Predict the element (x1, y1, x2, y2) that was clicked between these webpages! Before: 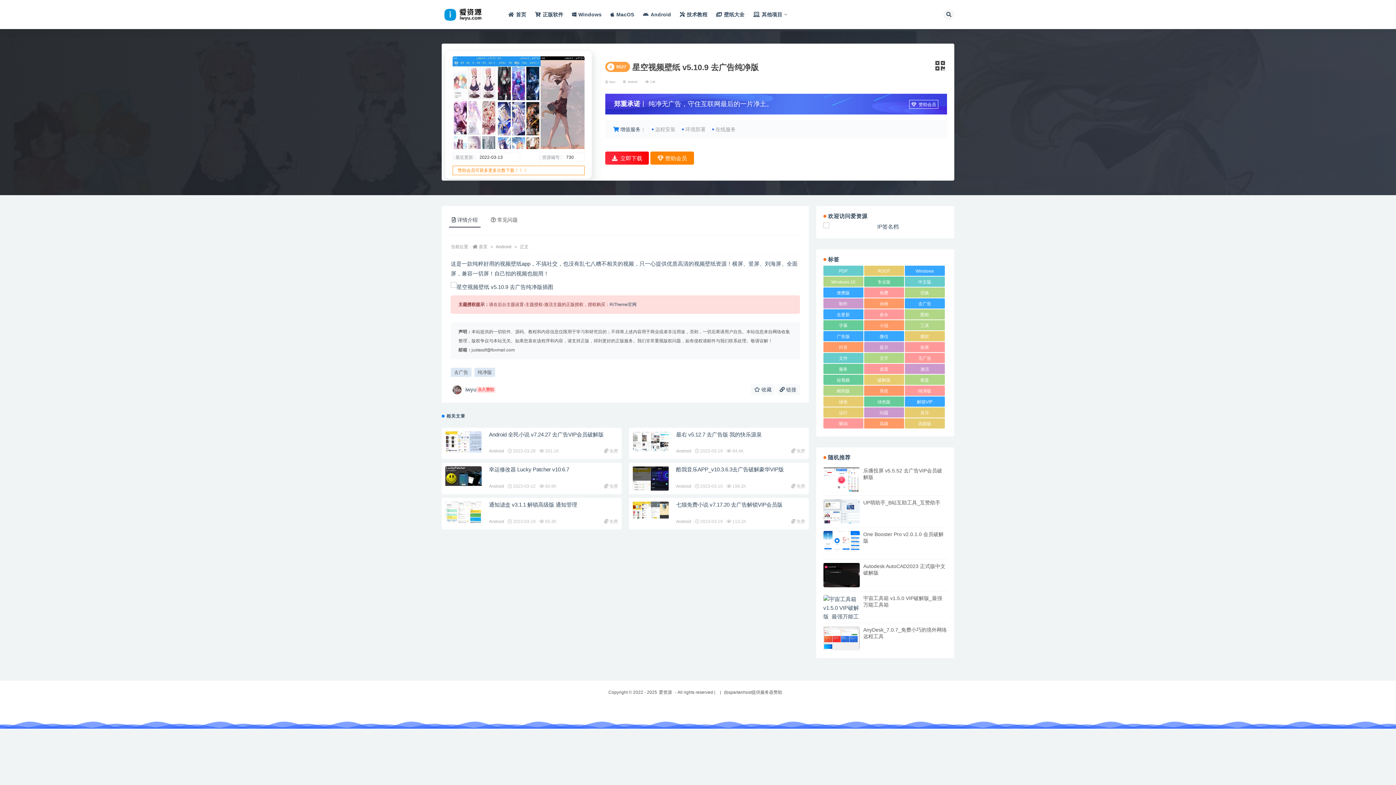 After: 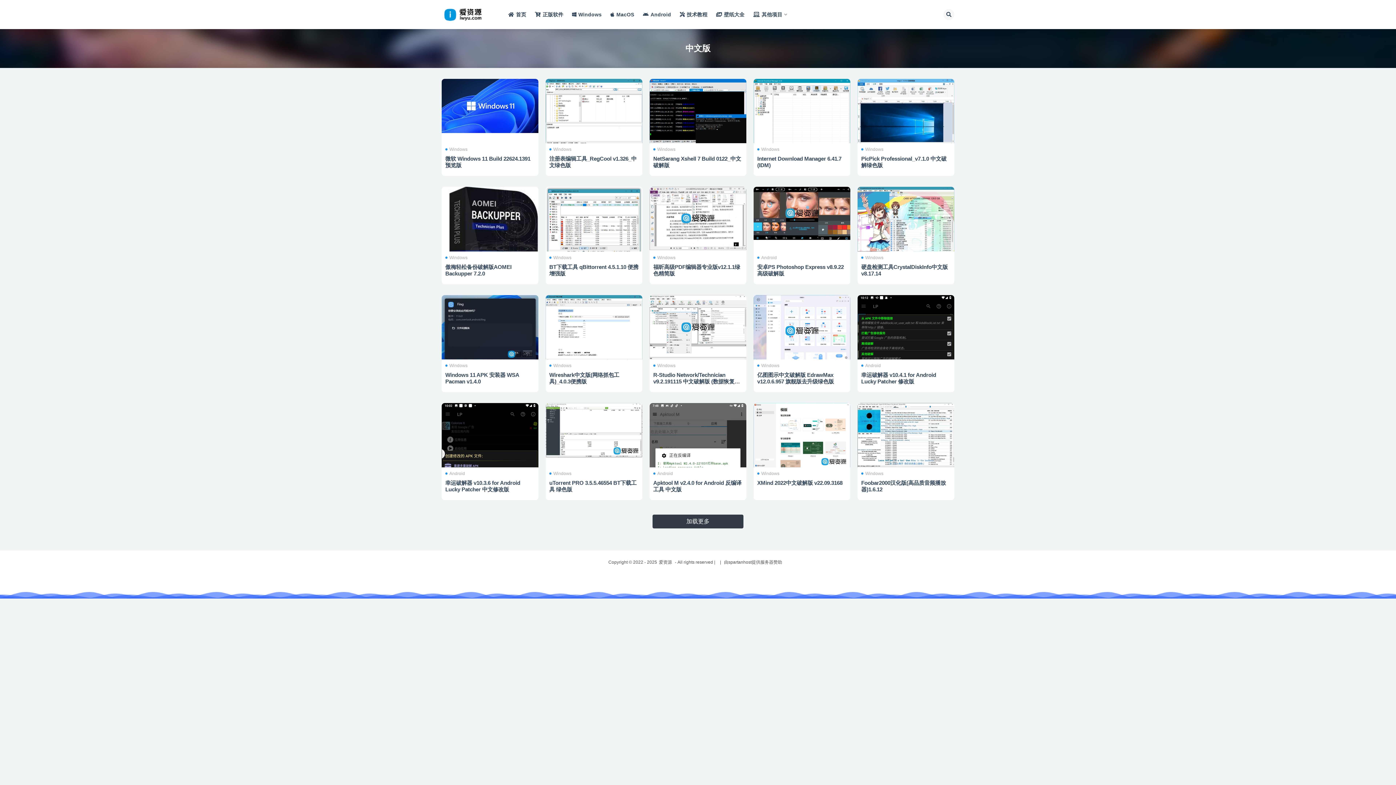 Action: label: 中文版 bbox: (904, 276, 944, 286)